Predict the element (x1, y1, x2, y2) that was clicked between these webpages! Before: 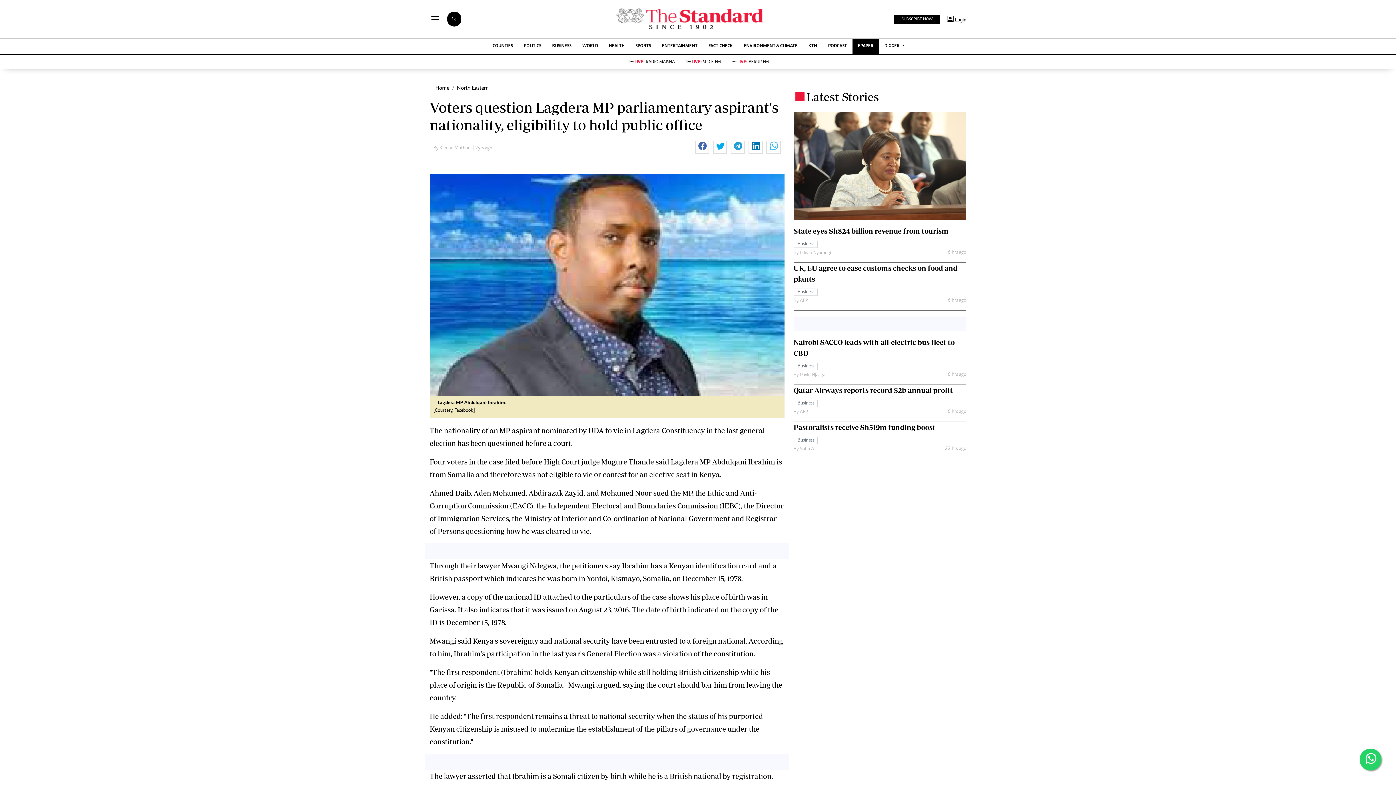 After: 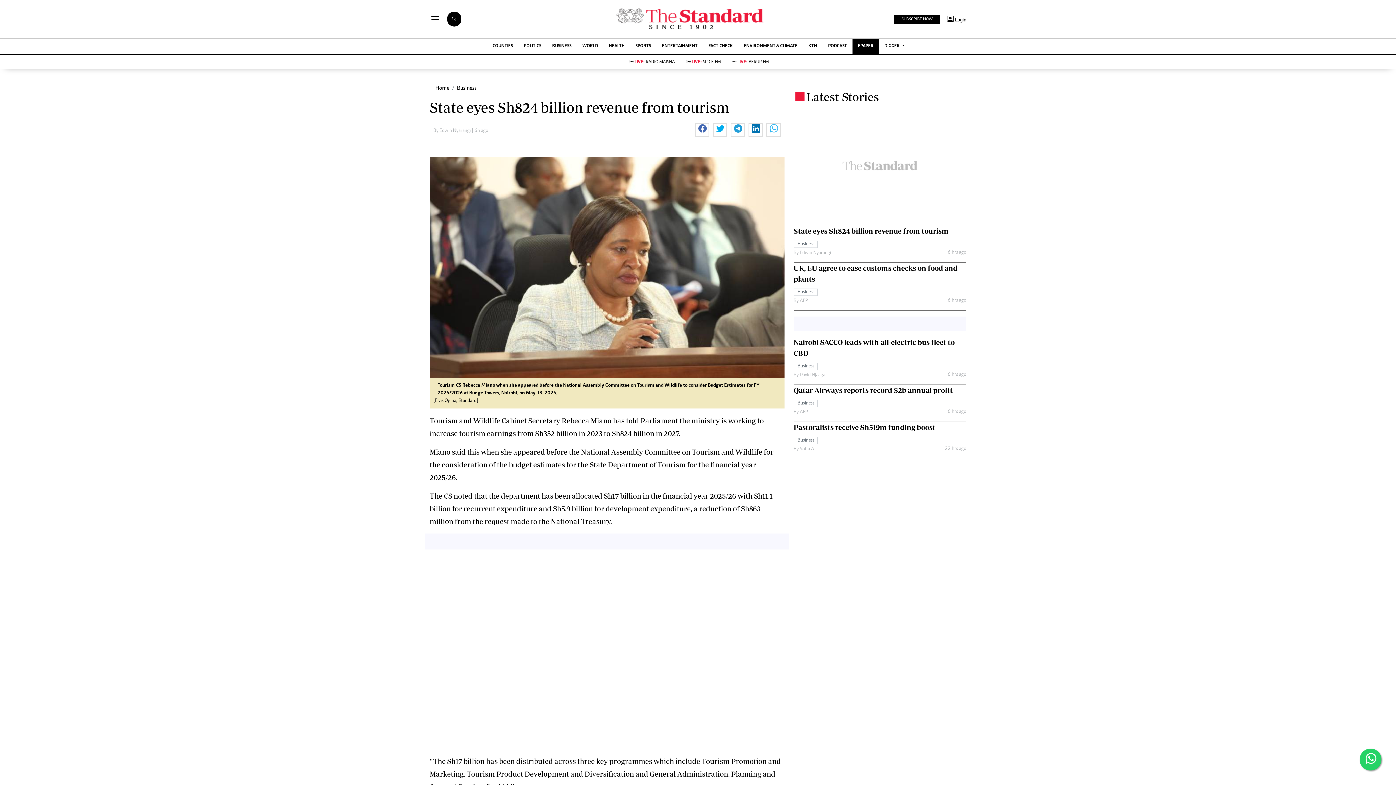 Action: label: State eyes Sh824 billion revenue from tourism bbox: (793, 227, 948, 235)